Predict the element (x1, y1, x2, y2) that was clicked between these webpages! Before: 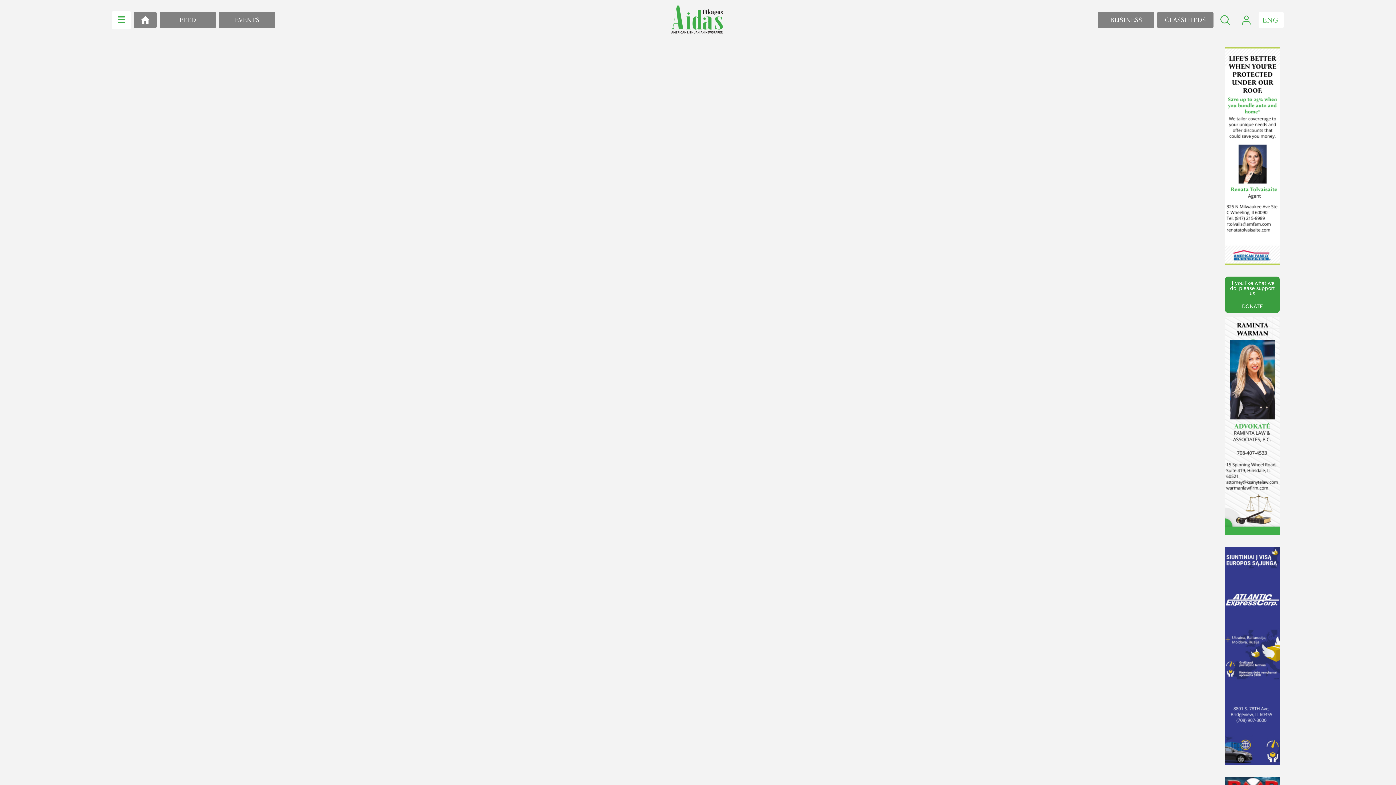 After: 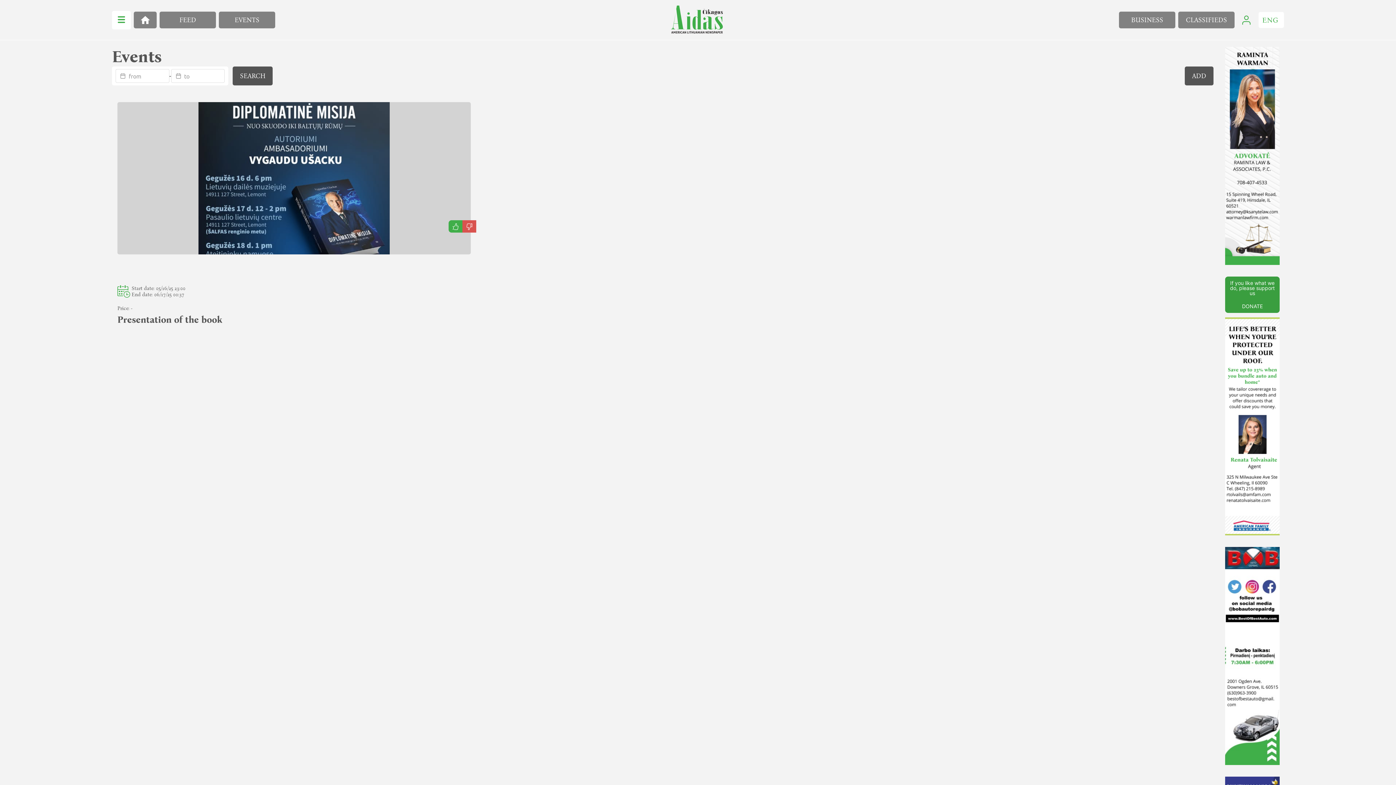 Action: label: EVENTS bbox: (218, 11, 275, 28)